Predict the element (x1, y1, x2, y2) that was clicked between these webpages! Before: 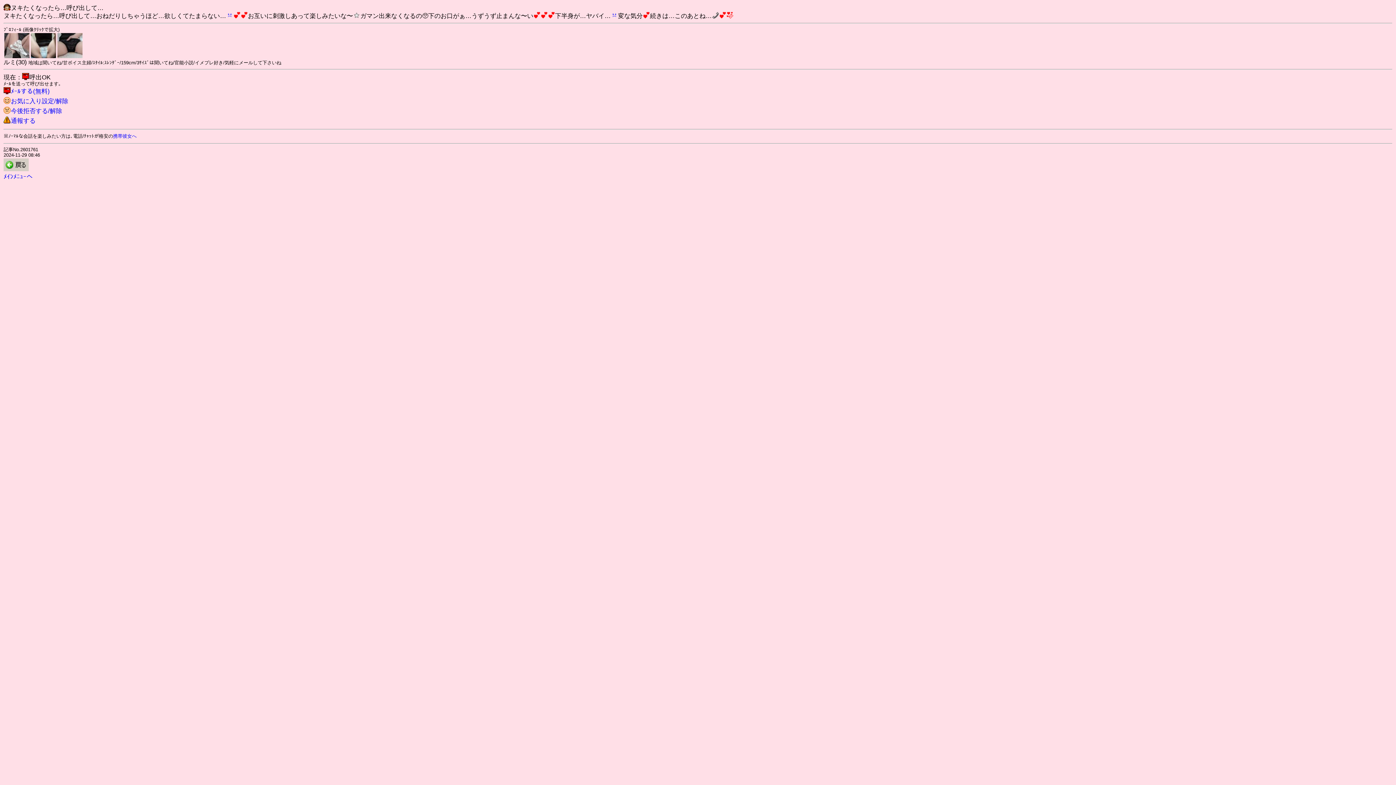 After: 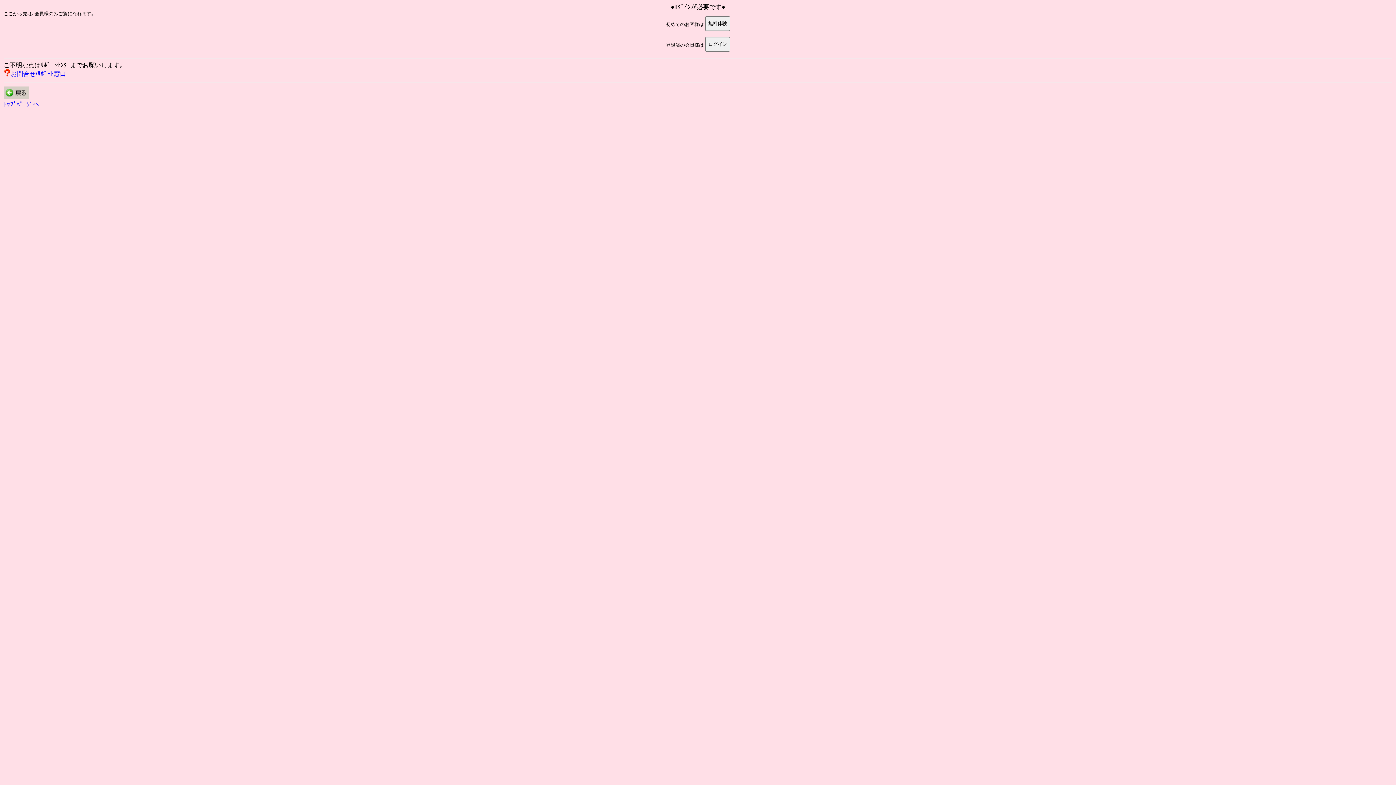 Action: bbox: (56, 52, 83, 59)